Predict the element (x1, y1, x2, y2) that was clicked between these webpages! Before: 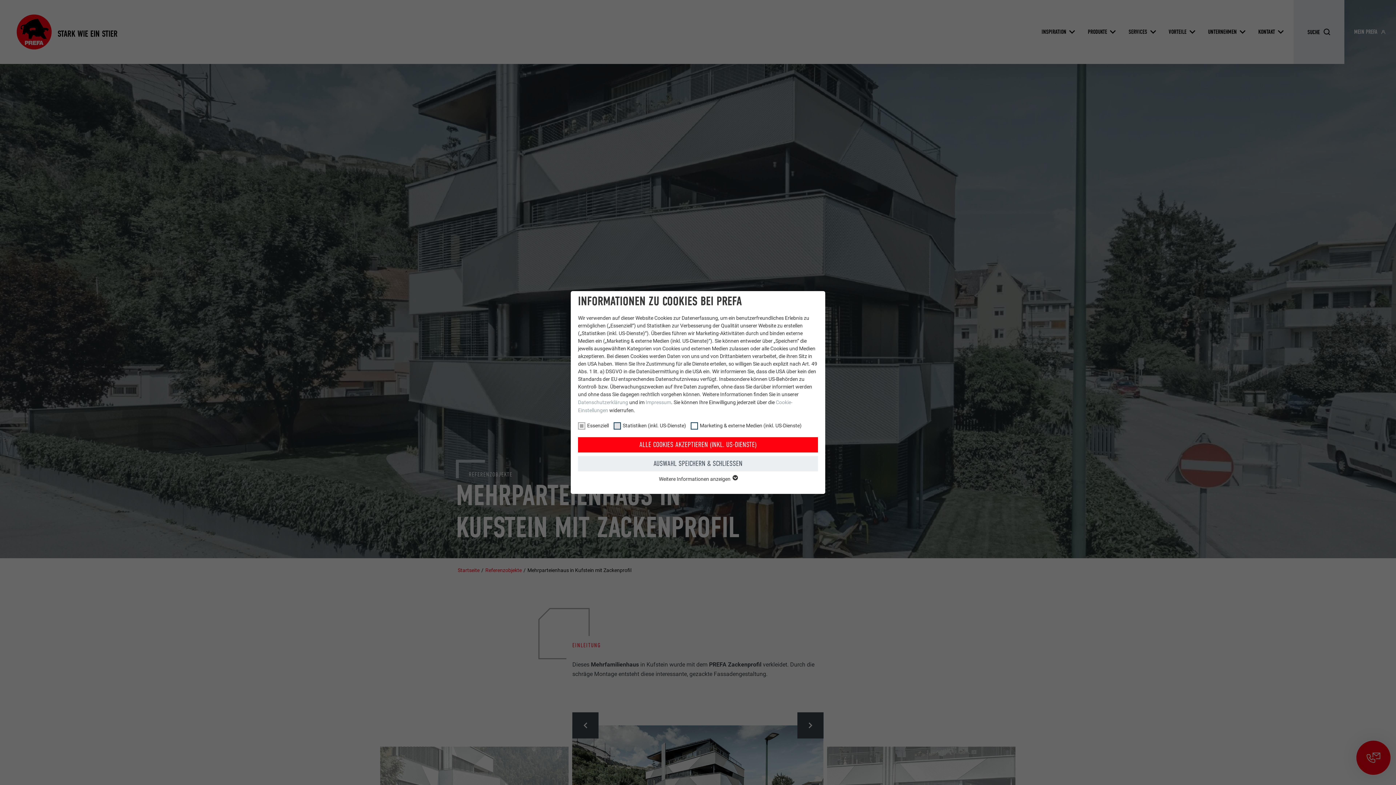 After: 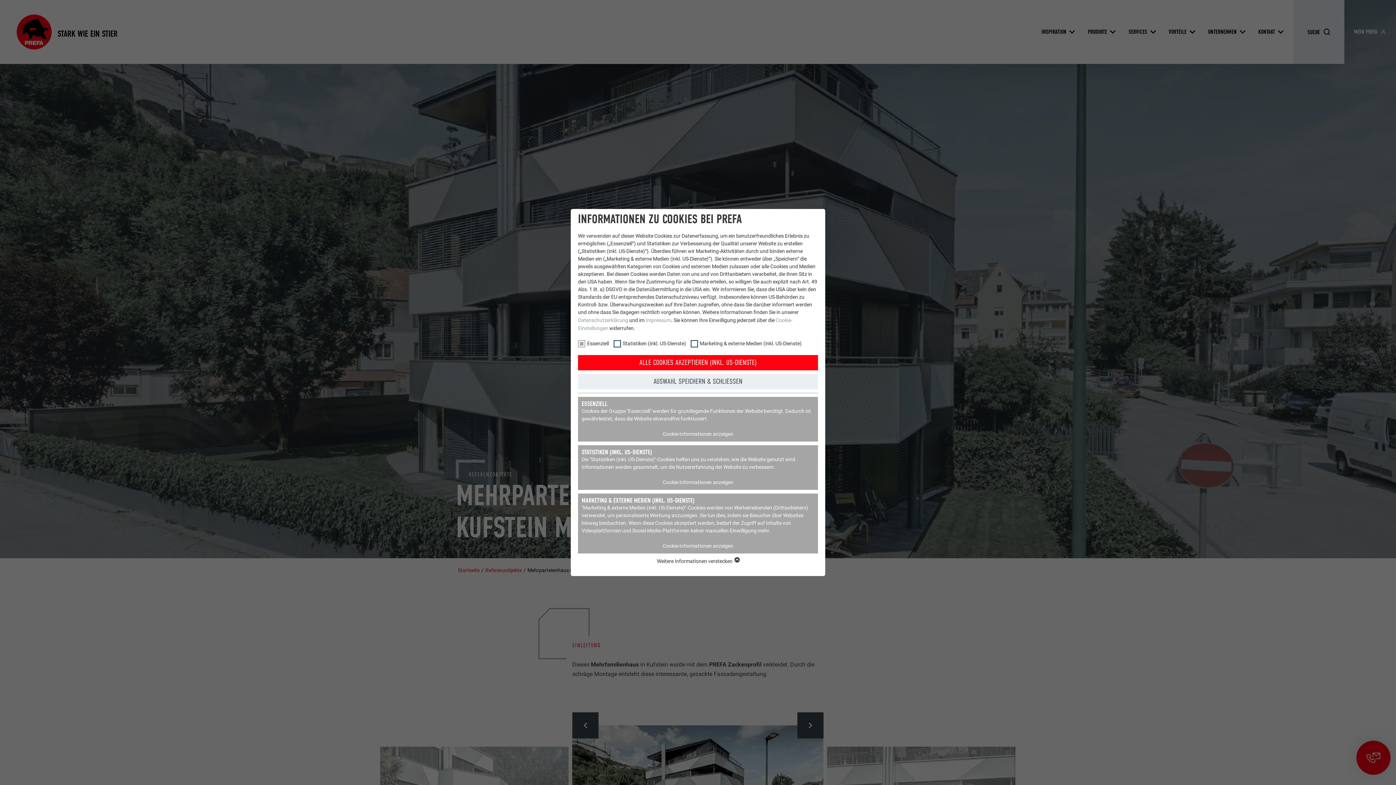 Action: label: Weitere Informationen anzeigen  bbox: (659, 476, 737, 482)